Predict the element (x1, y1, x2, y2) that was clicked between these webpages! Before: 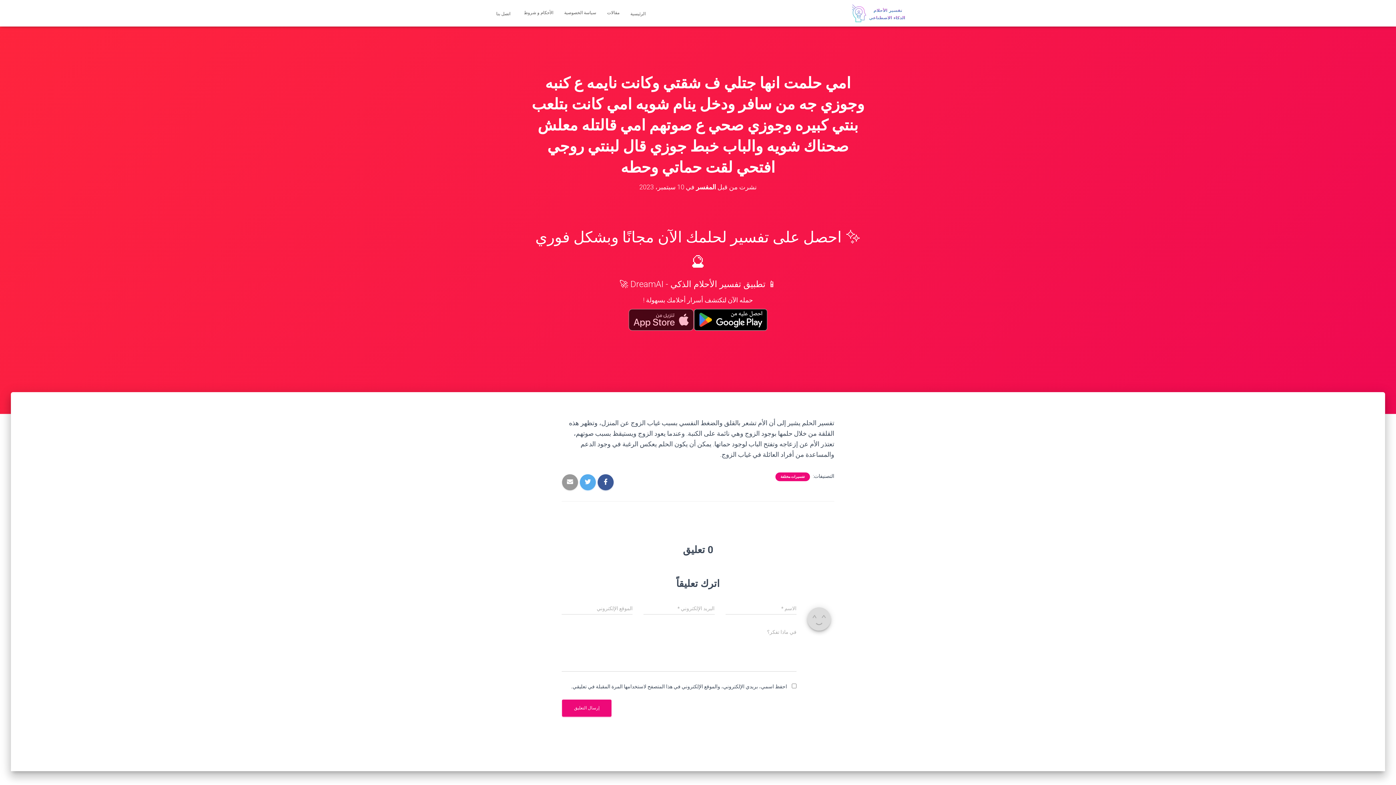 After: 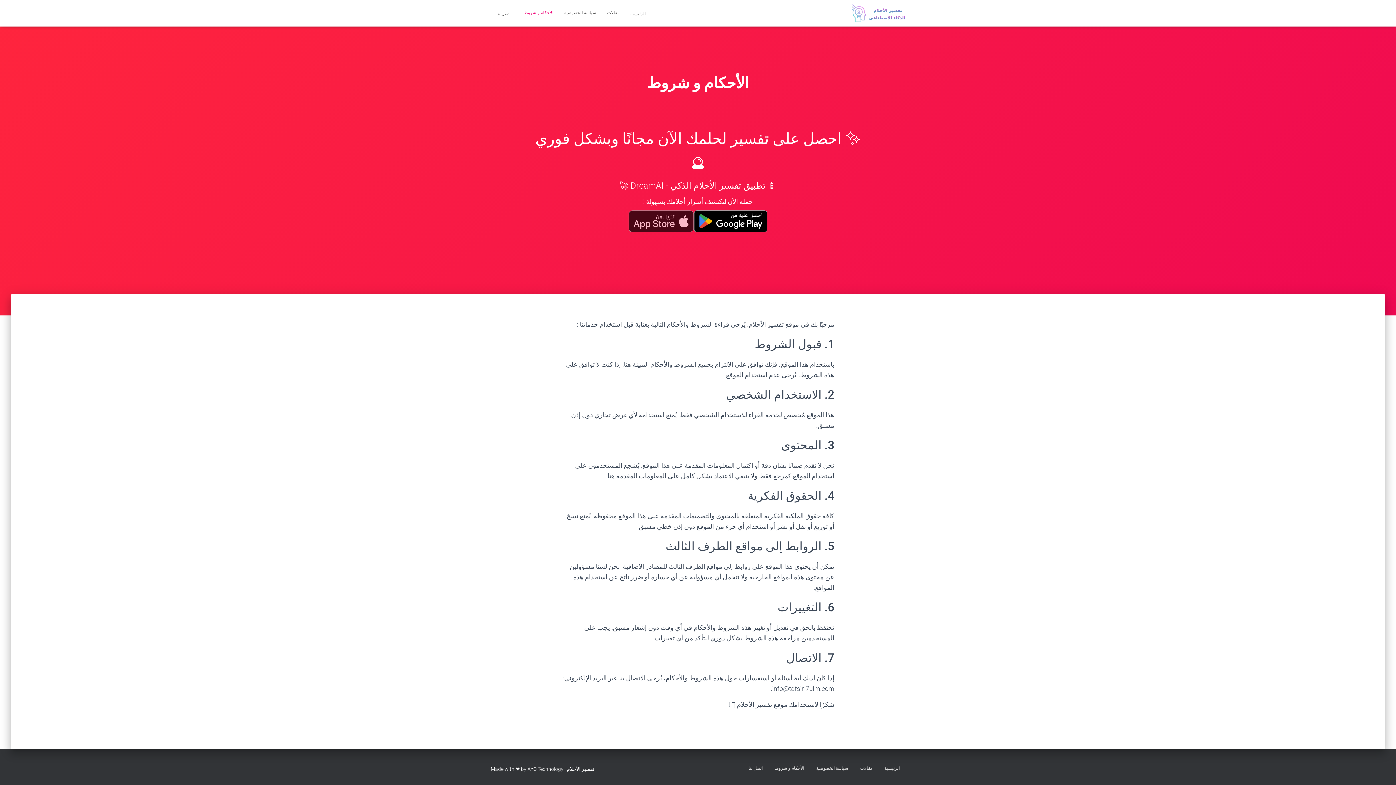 Action: bbox: (518, 3, 558, 21) label: الأحكام و شروط